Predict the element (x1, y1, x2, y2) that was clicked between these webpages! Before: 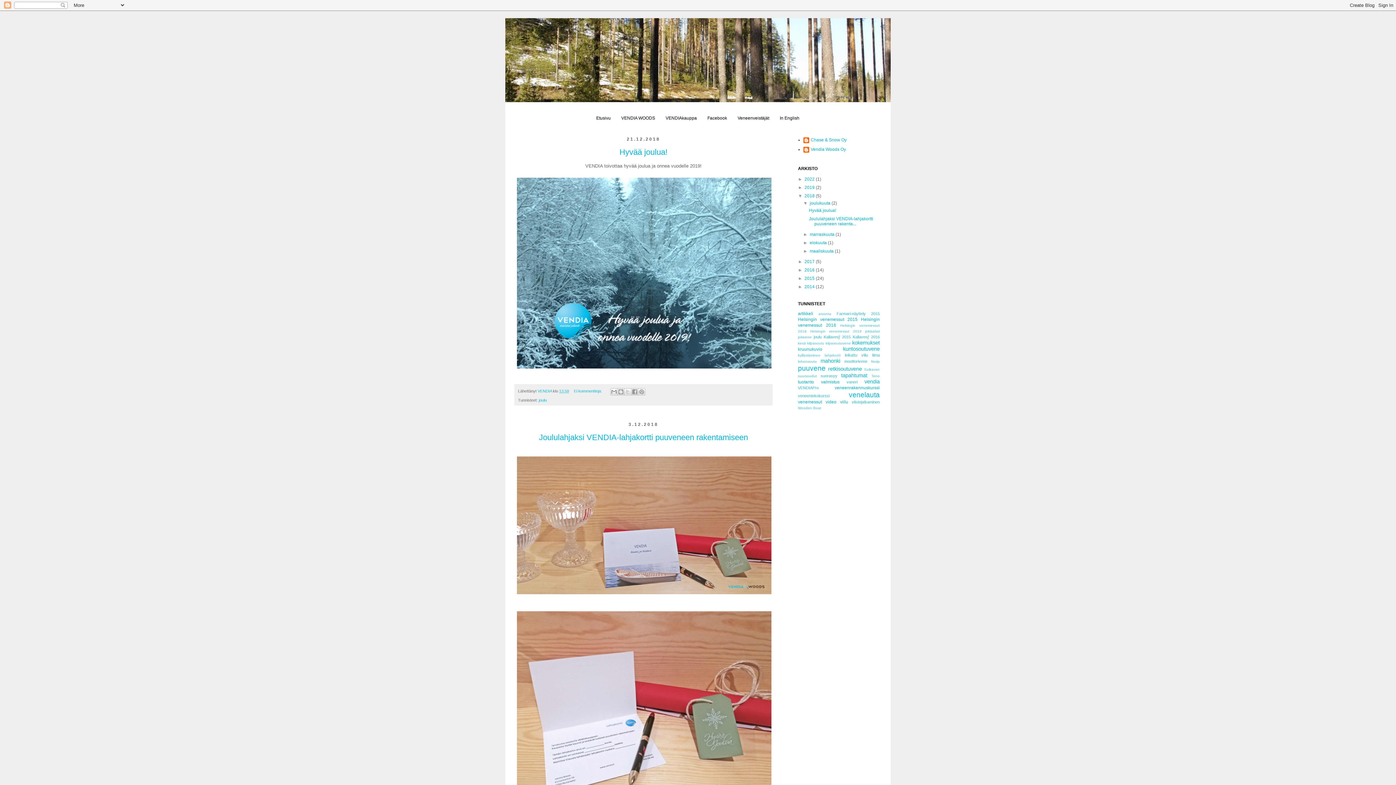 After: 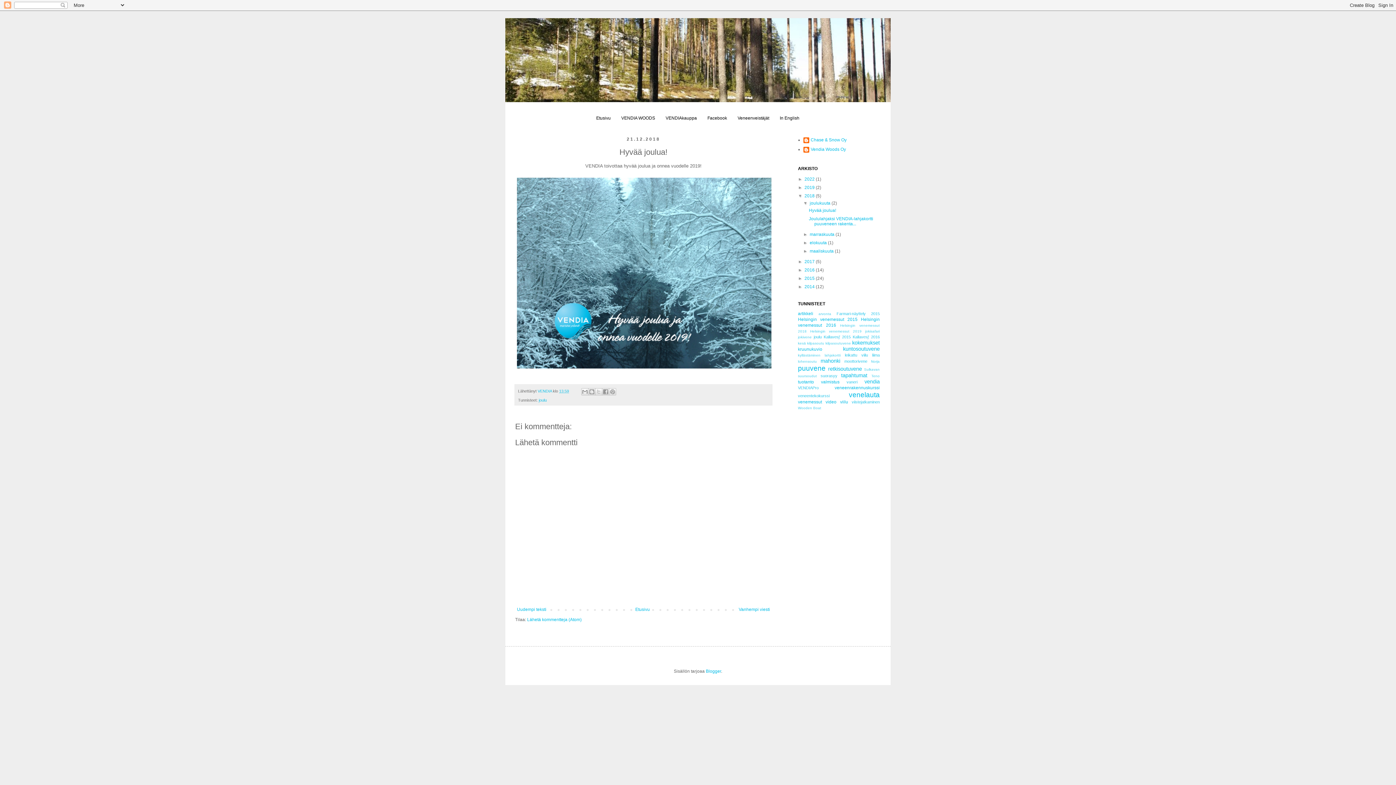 Action: label: Ei kommentteja:  bbox: (574, 389, 603, 393)